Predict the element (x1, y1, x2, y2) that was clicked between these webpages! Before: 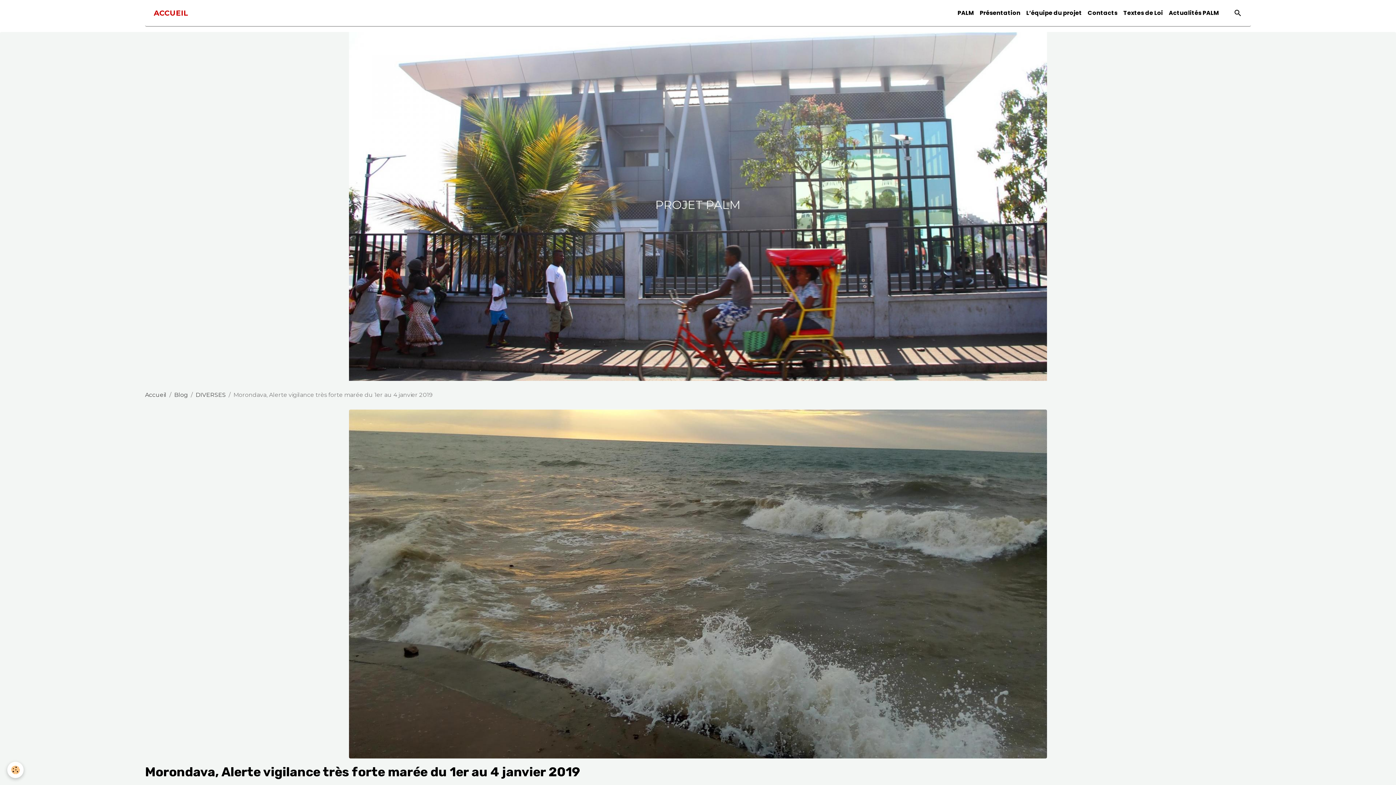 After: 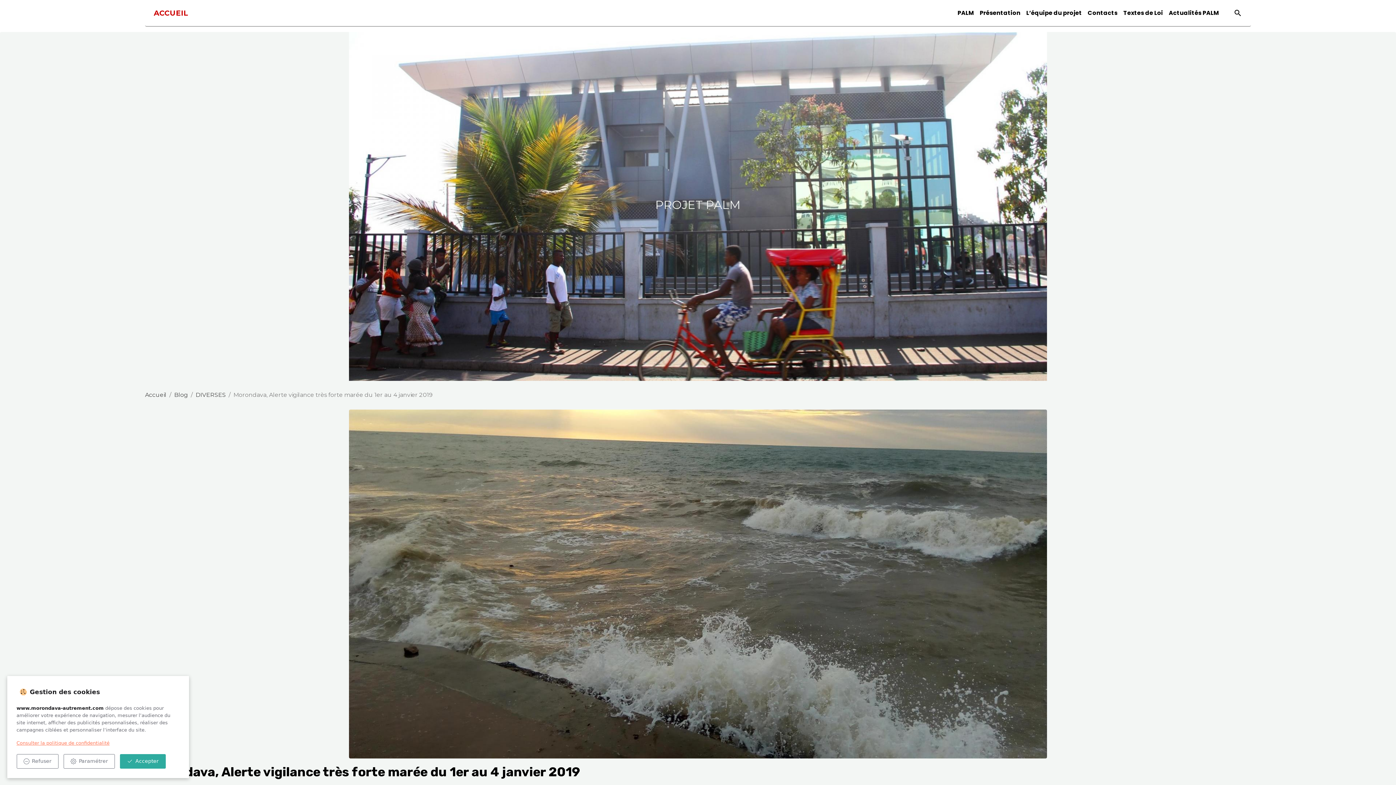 Action: label: Cookies bbox: (7, 762, 23, 778)